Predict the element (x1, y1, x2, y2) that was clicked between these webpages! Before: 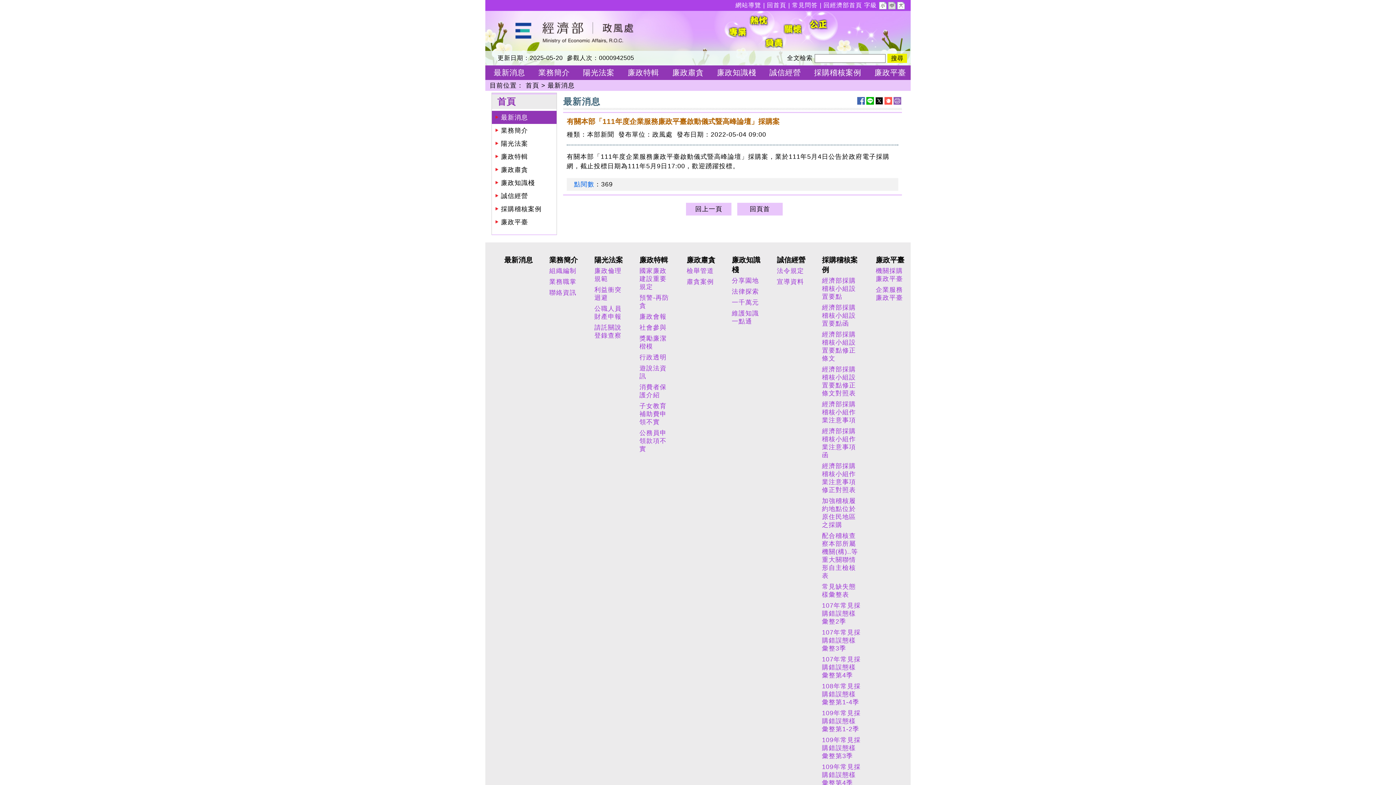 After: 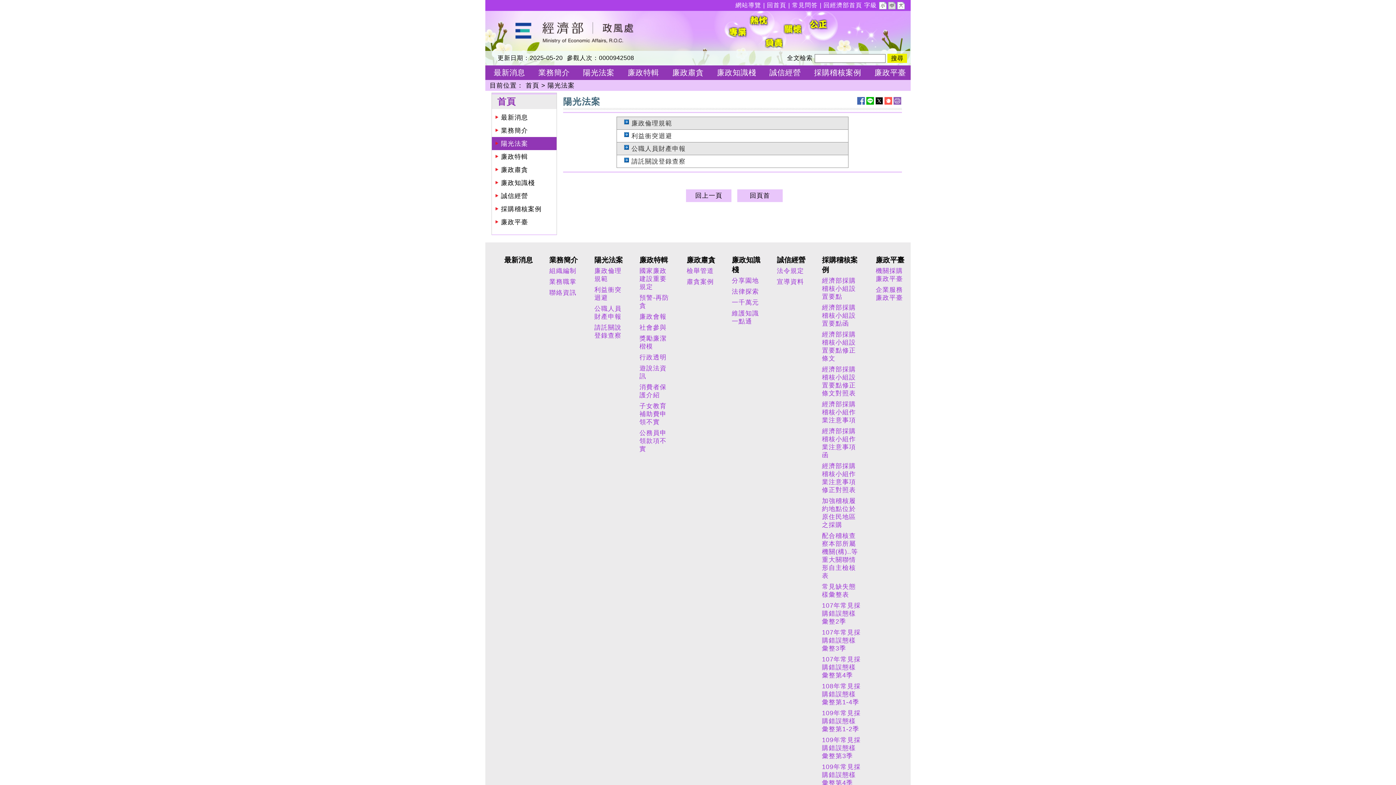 Action: label: 陽光法案 bbox: (493, 138, 554, 148)